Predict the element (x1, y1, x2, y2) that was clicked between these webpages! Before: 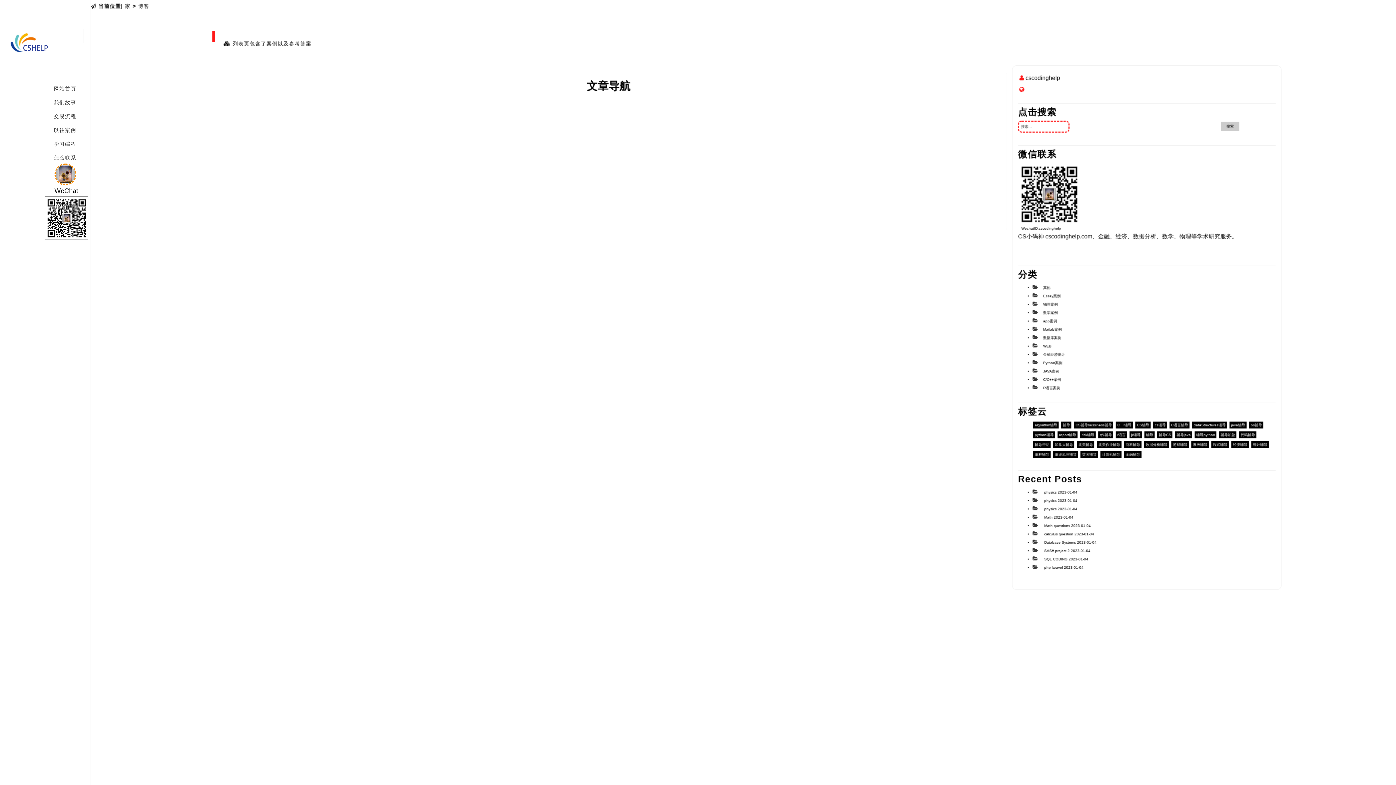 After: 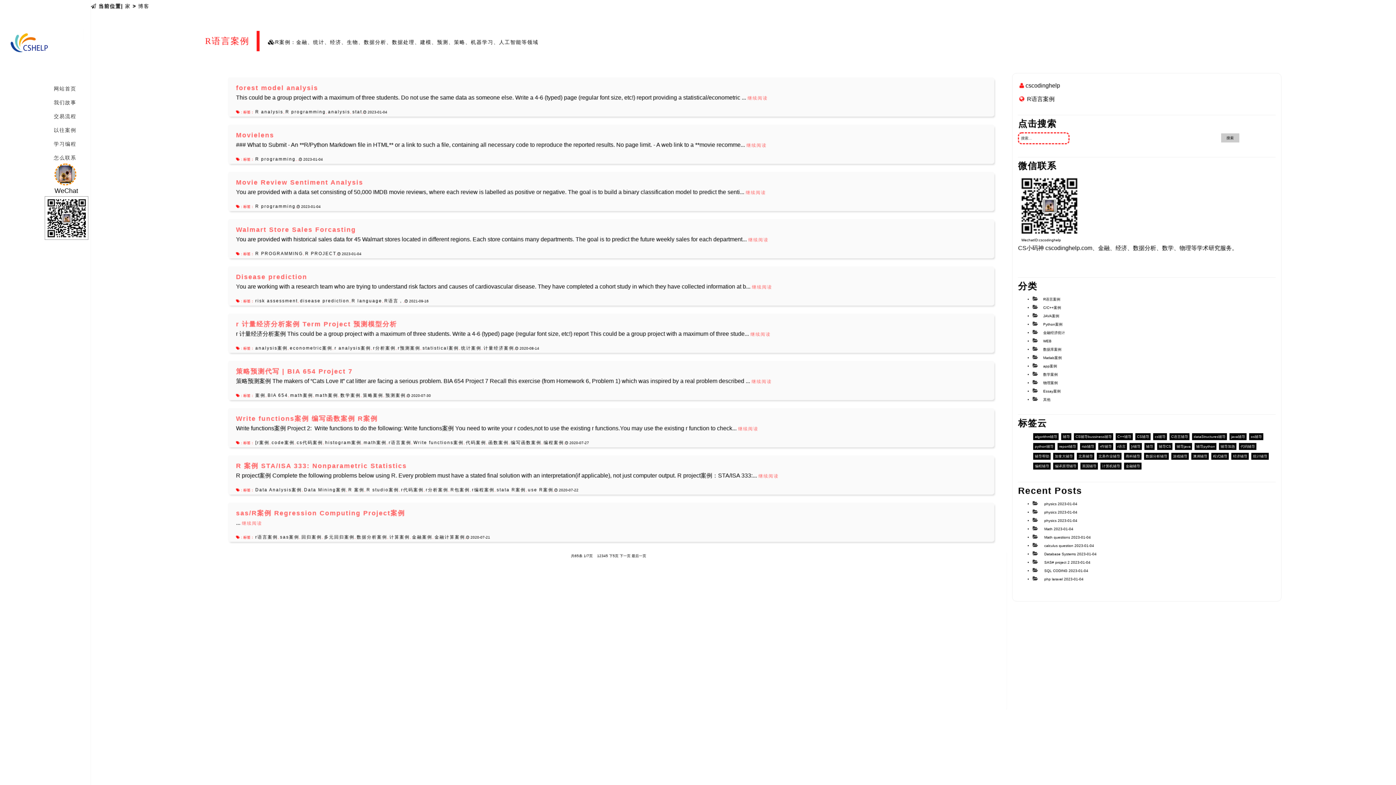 Action: label: R语言案例 bbox: (1043, 386, 1060, 390)